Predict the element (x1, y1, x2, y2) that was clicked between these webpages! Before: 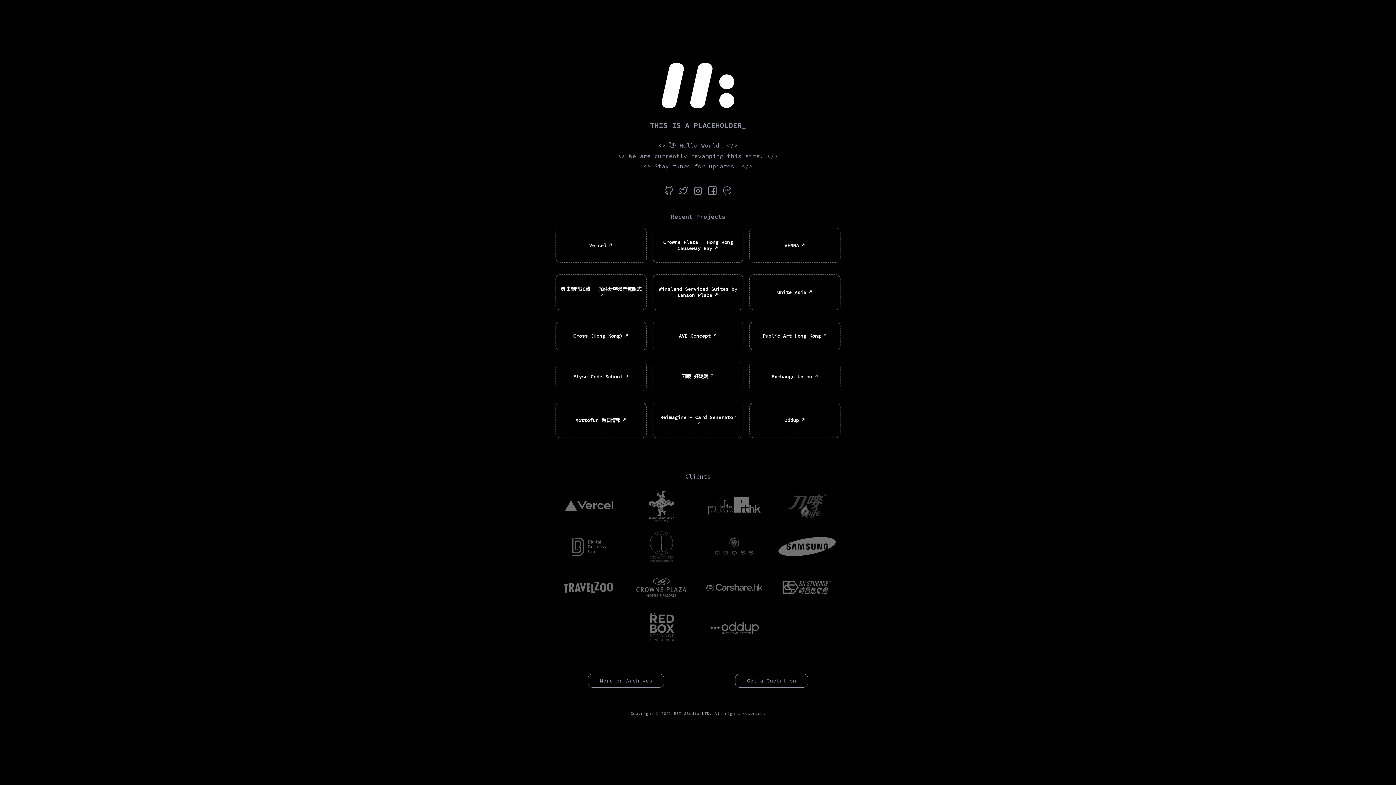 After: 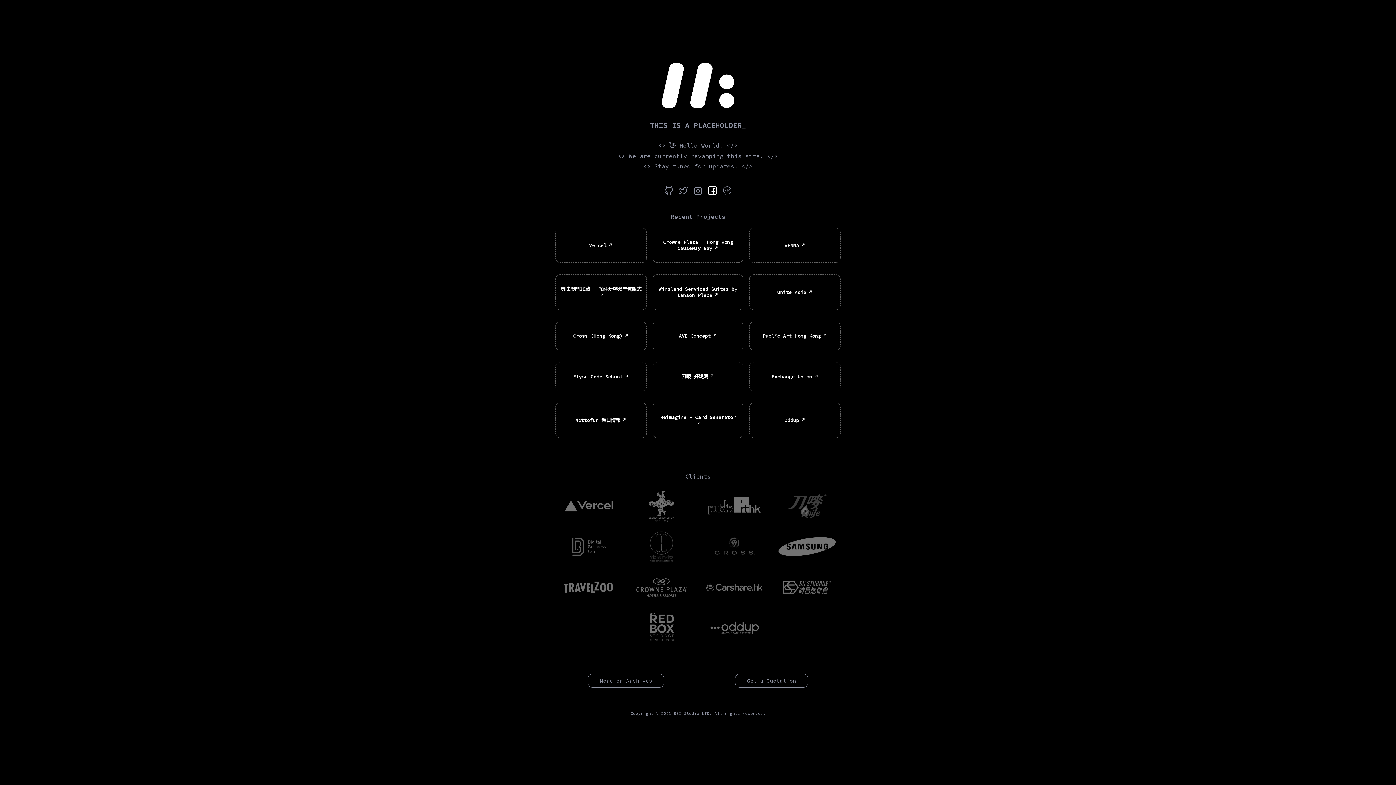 Action: bbox: (708, 189, 717, 196)